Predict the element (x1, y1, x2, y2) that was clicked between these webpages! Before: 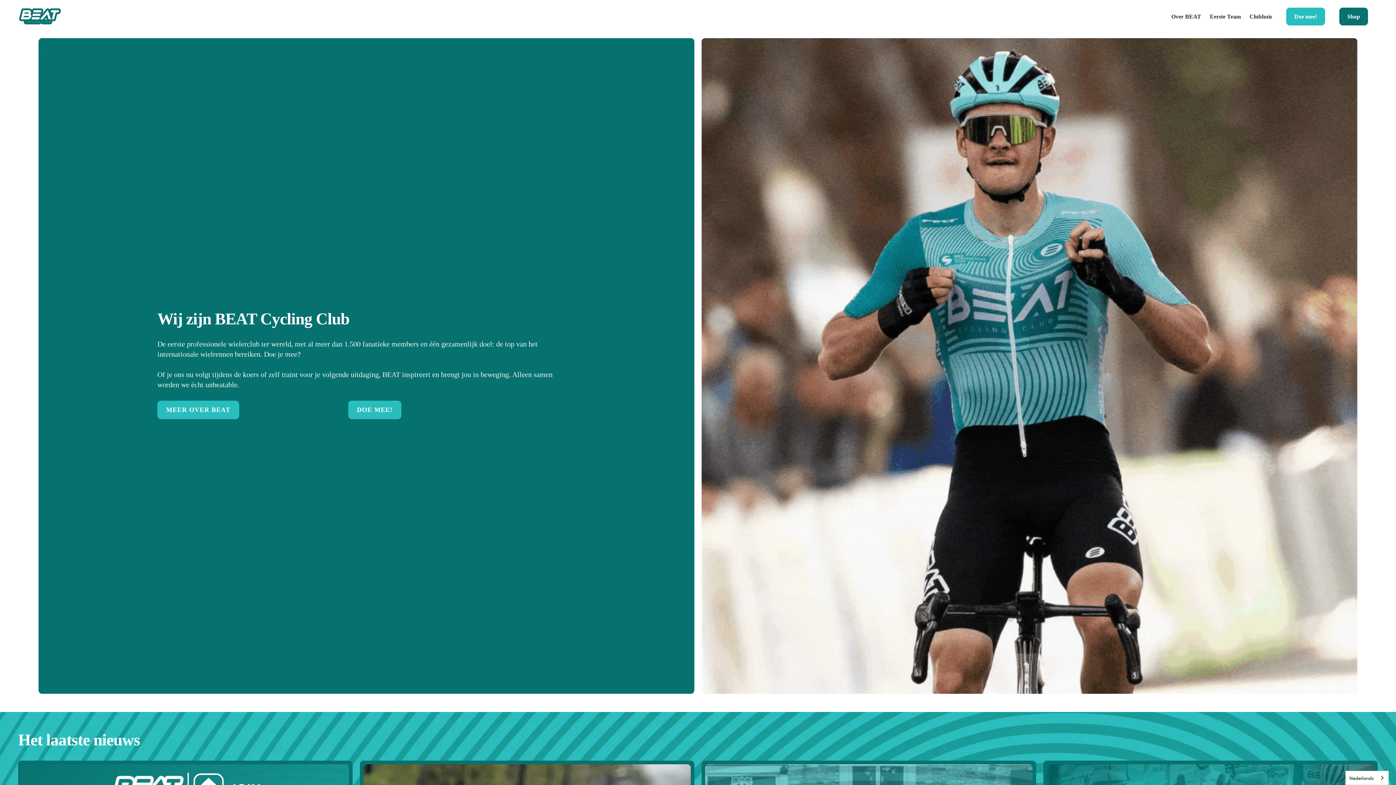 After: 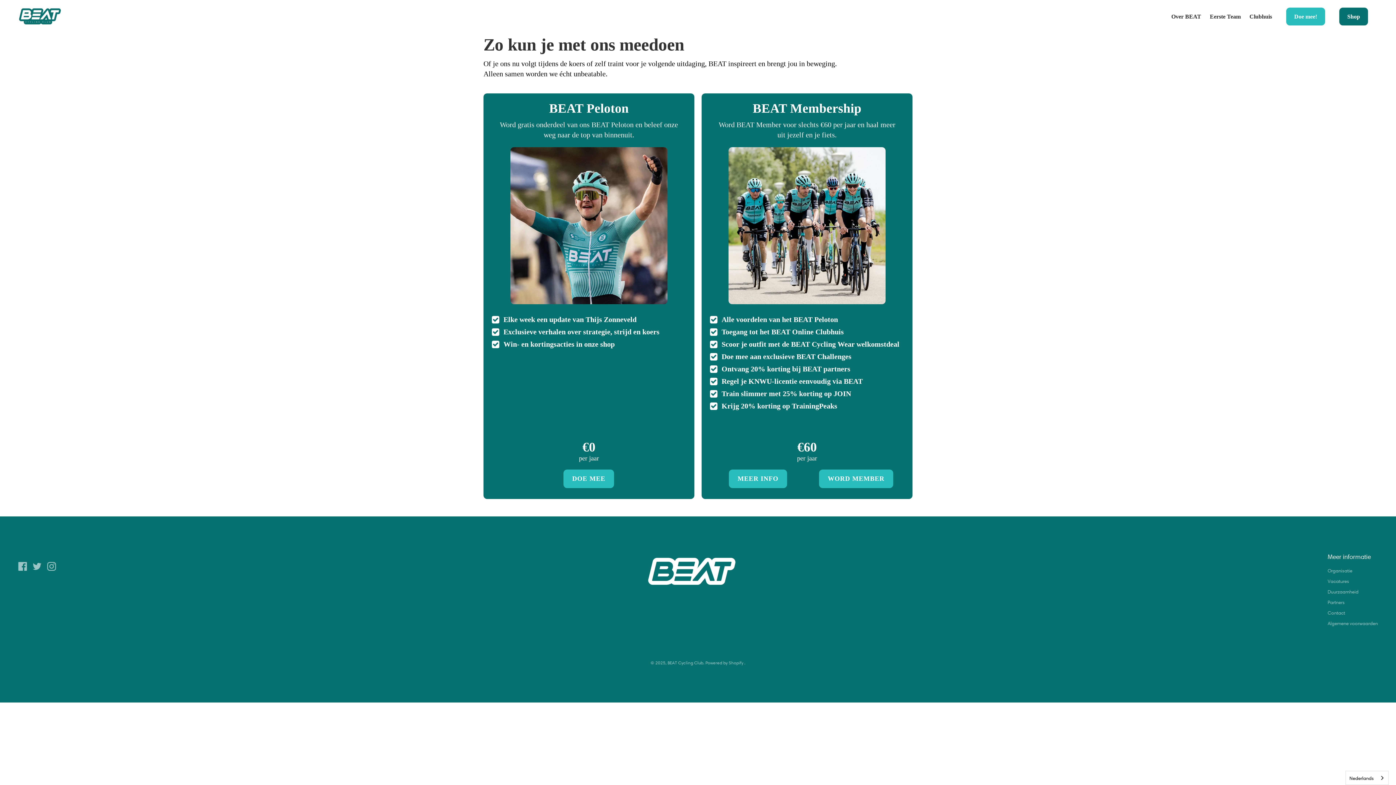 Action: label: DOE MEE! bbox: (348, 400, 401, 419)